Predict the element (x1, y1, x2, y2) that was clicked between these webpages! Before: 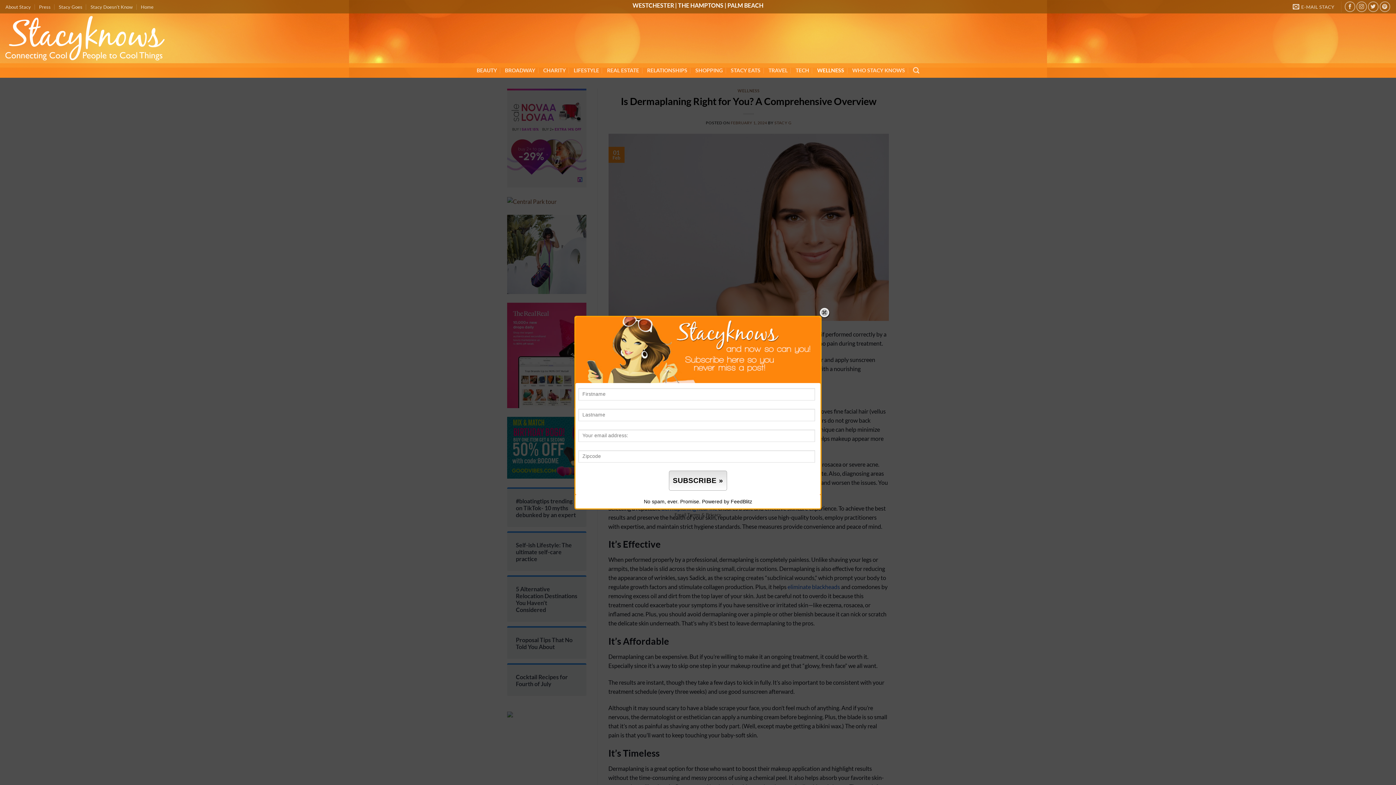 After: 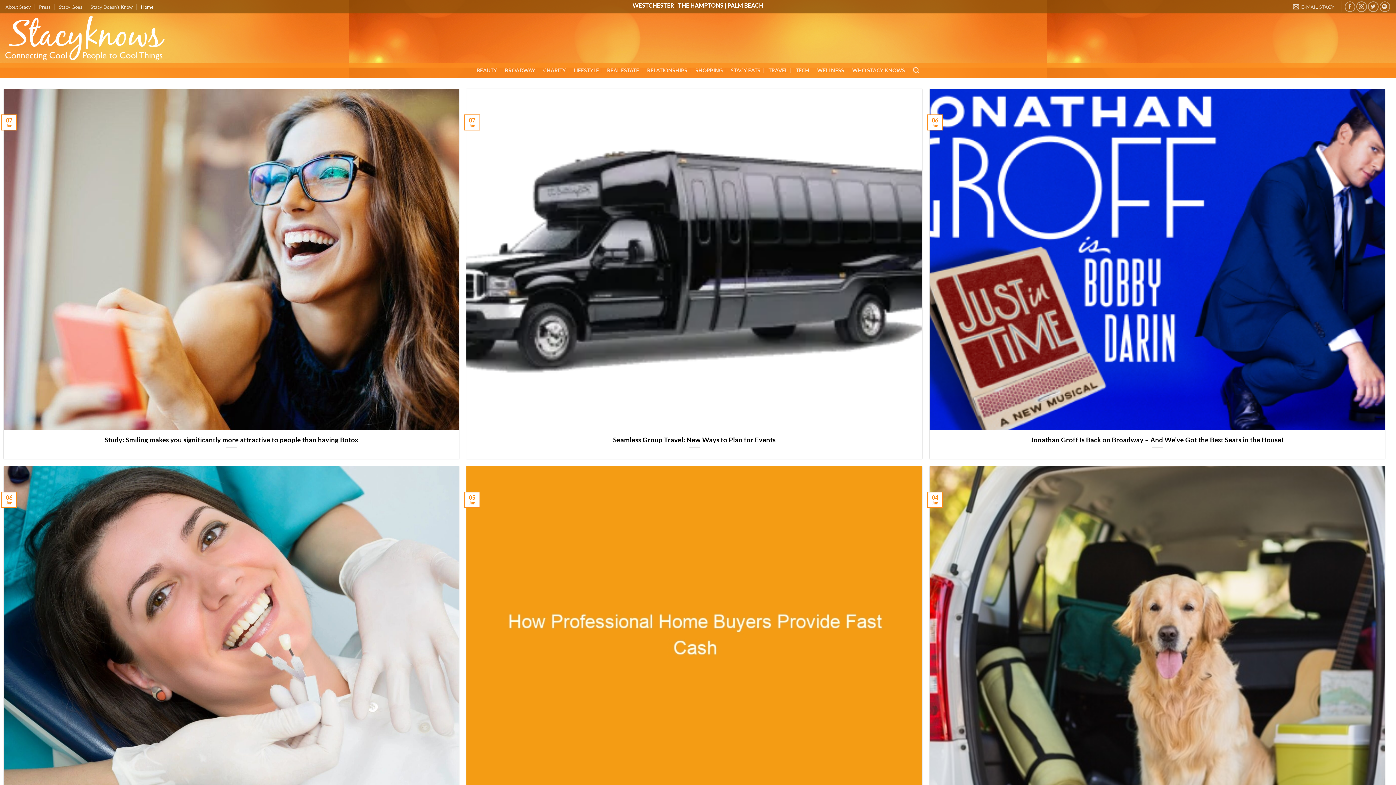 Action: bbox: (5, 13, 173, 63)